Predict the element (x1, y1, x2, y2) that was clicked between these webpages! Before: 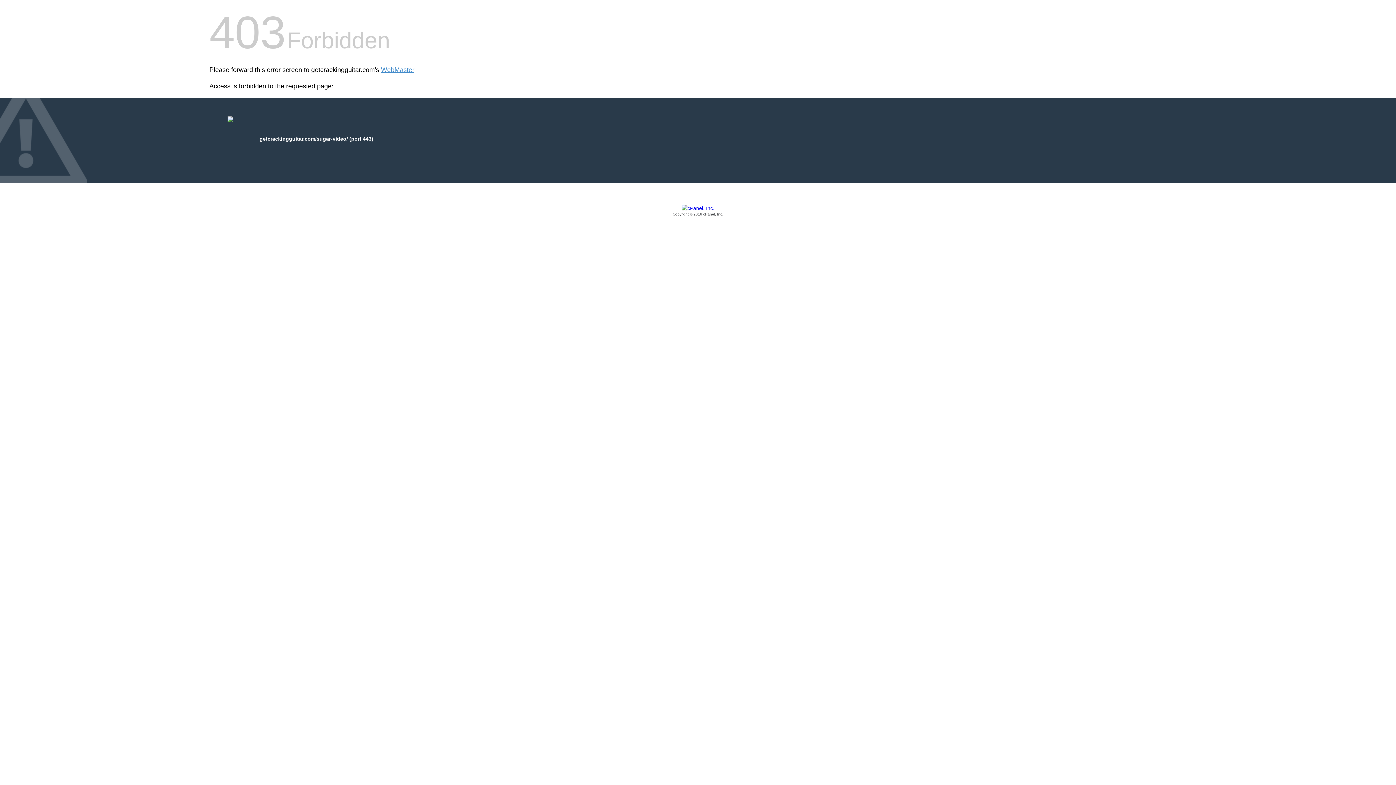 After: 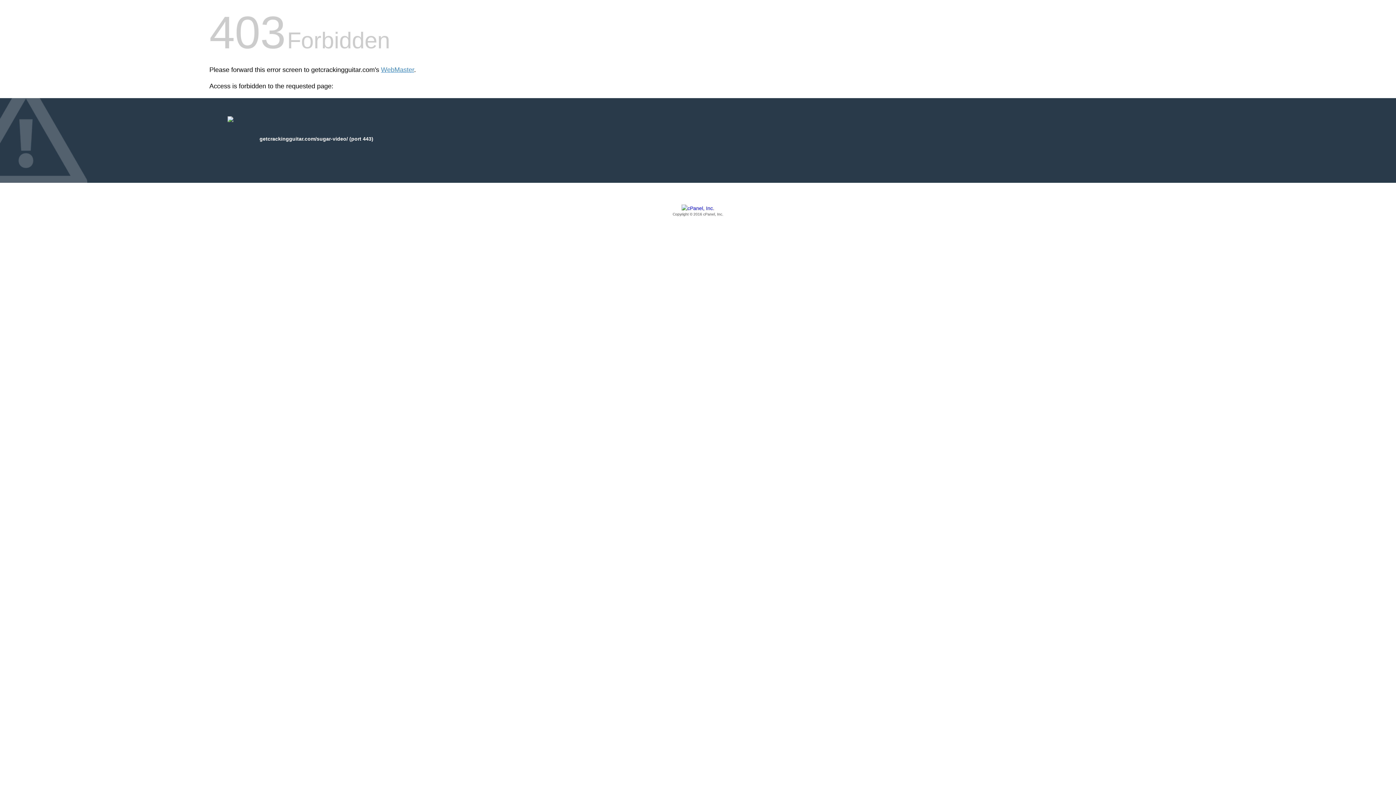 Action: label: Copyright © 2016 cPanel, Inc. bbox: (209, 205, 1186, 217)